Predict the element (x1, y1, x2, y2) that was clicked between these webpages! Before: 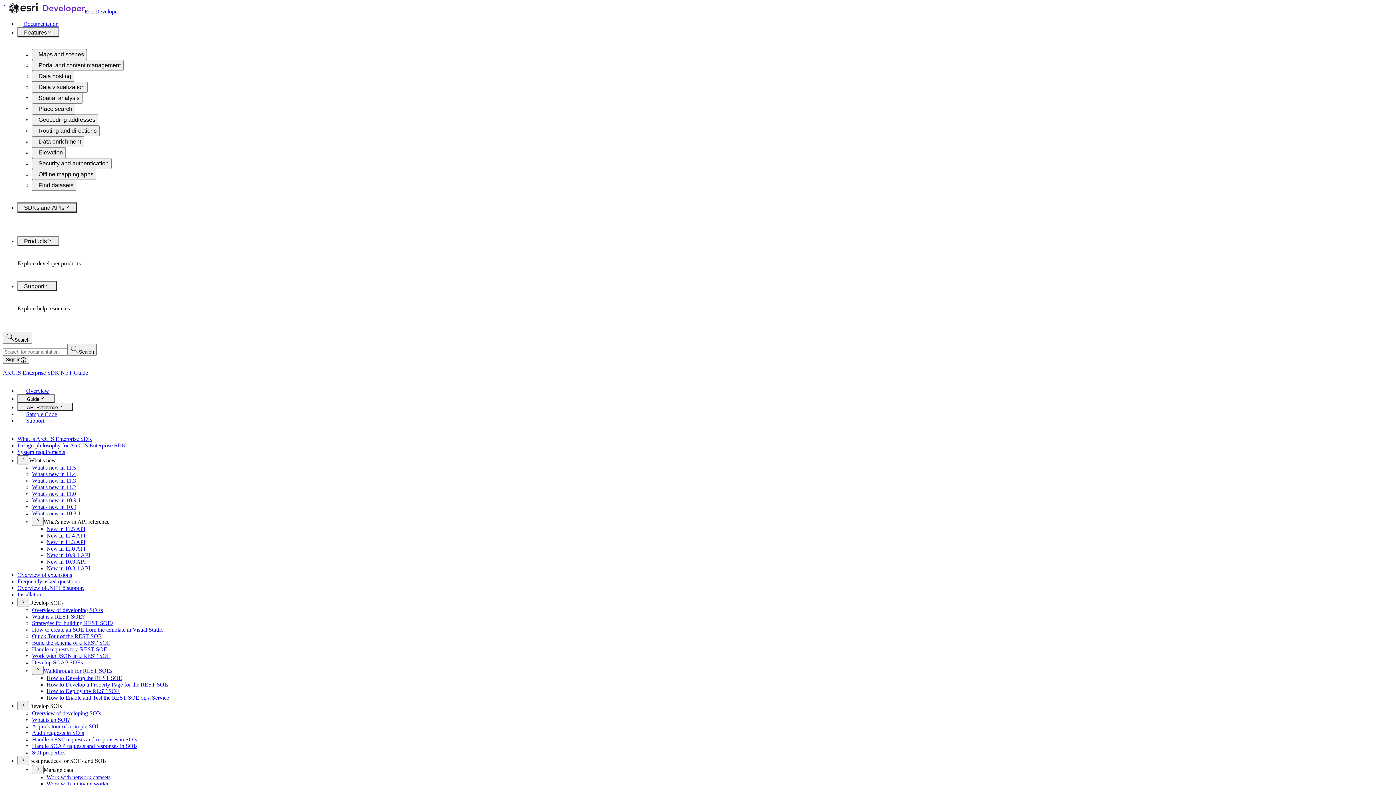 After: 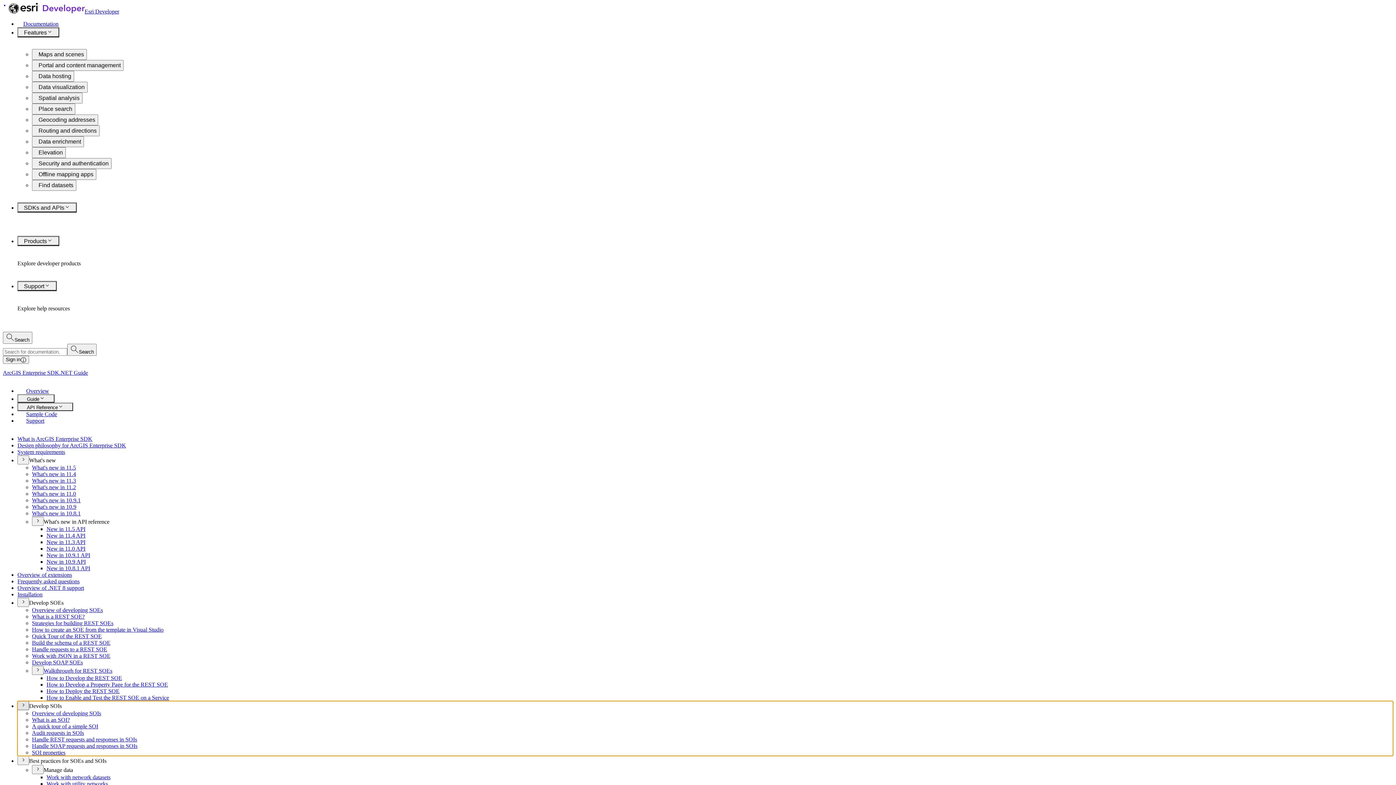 Action: bbox: (17, 701, 29, 710)